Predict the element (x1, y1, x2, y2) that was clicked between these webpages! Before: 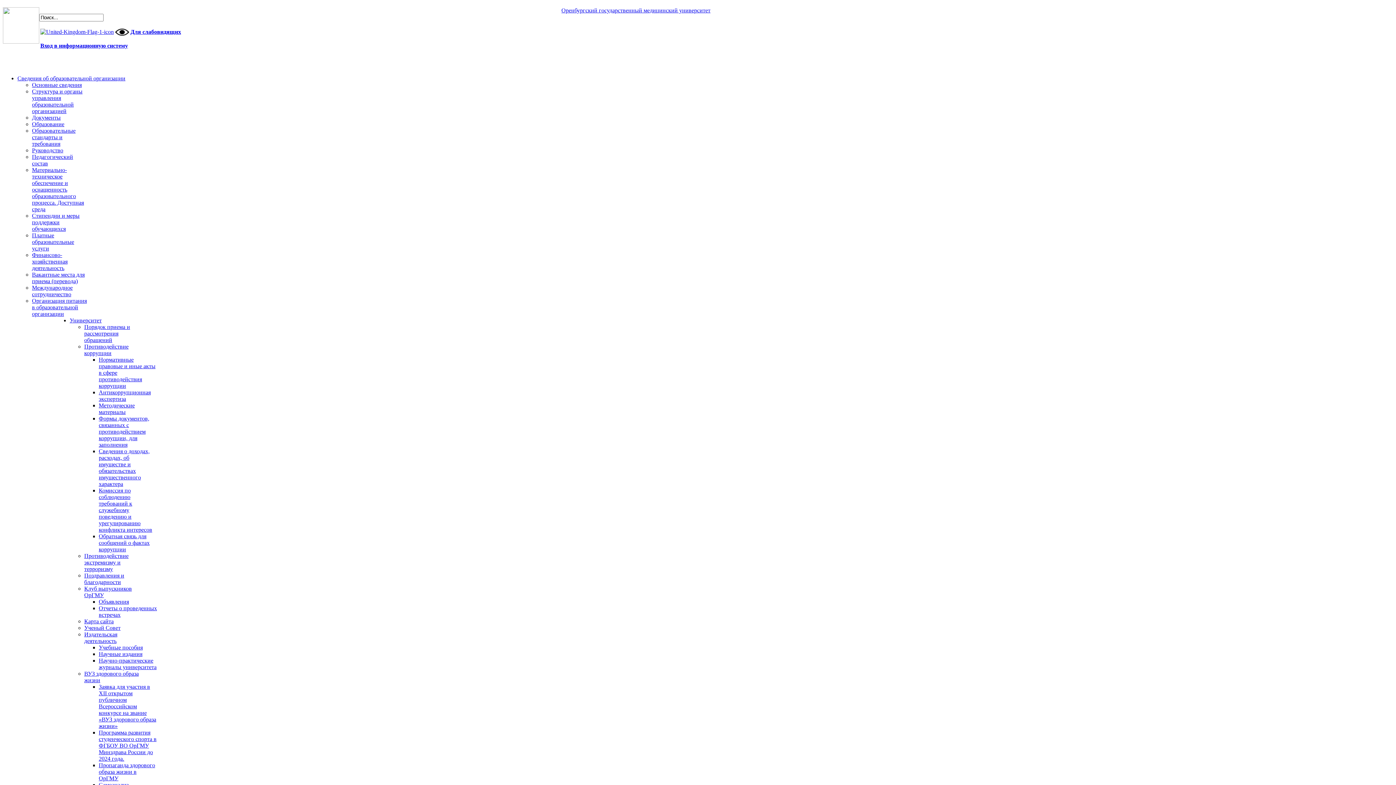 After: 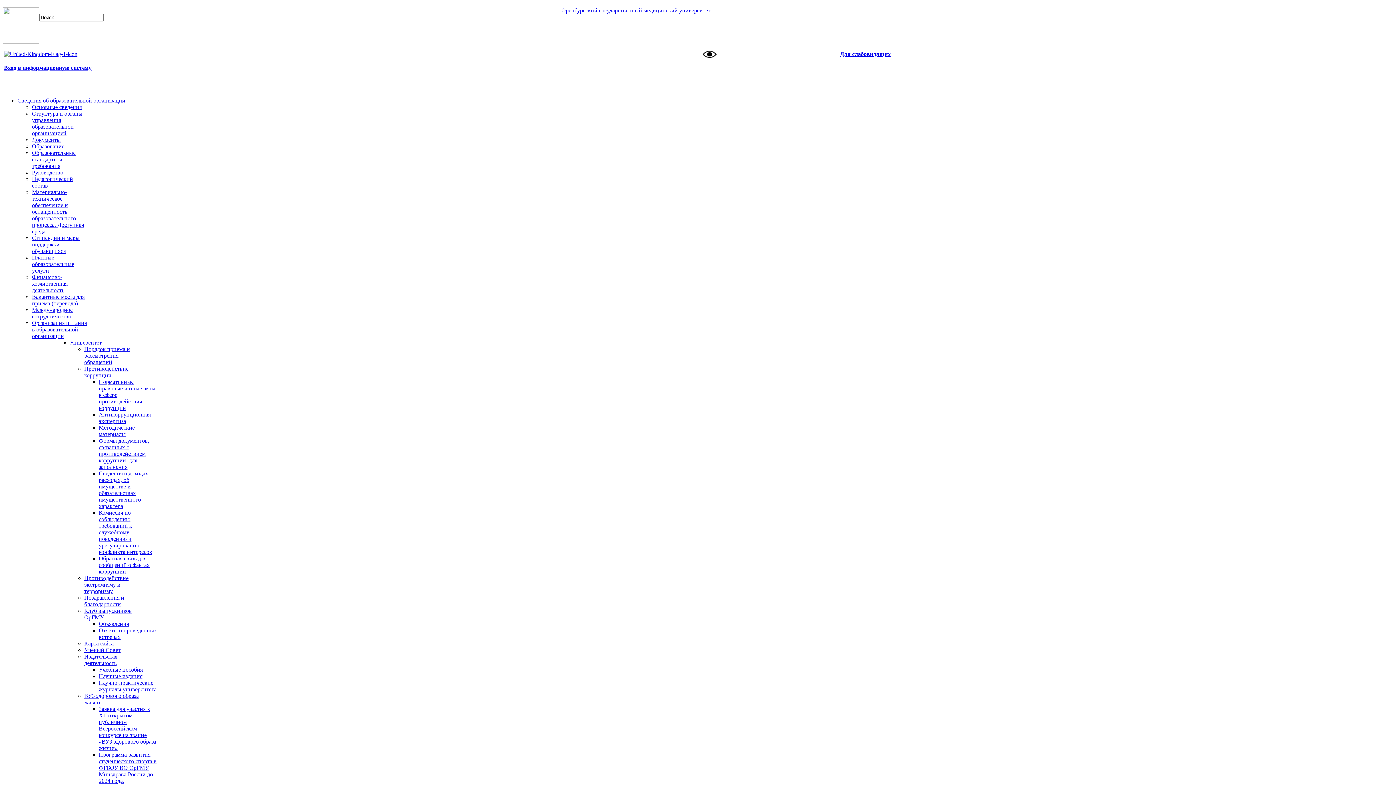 Action: bbox: (32, 81, 81, 88) label: Основные сведения